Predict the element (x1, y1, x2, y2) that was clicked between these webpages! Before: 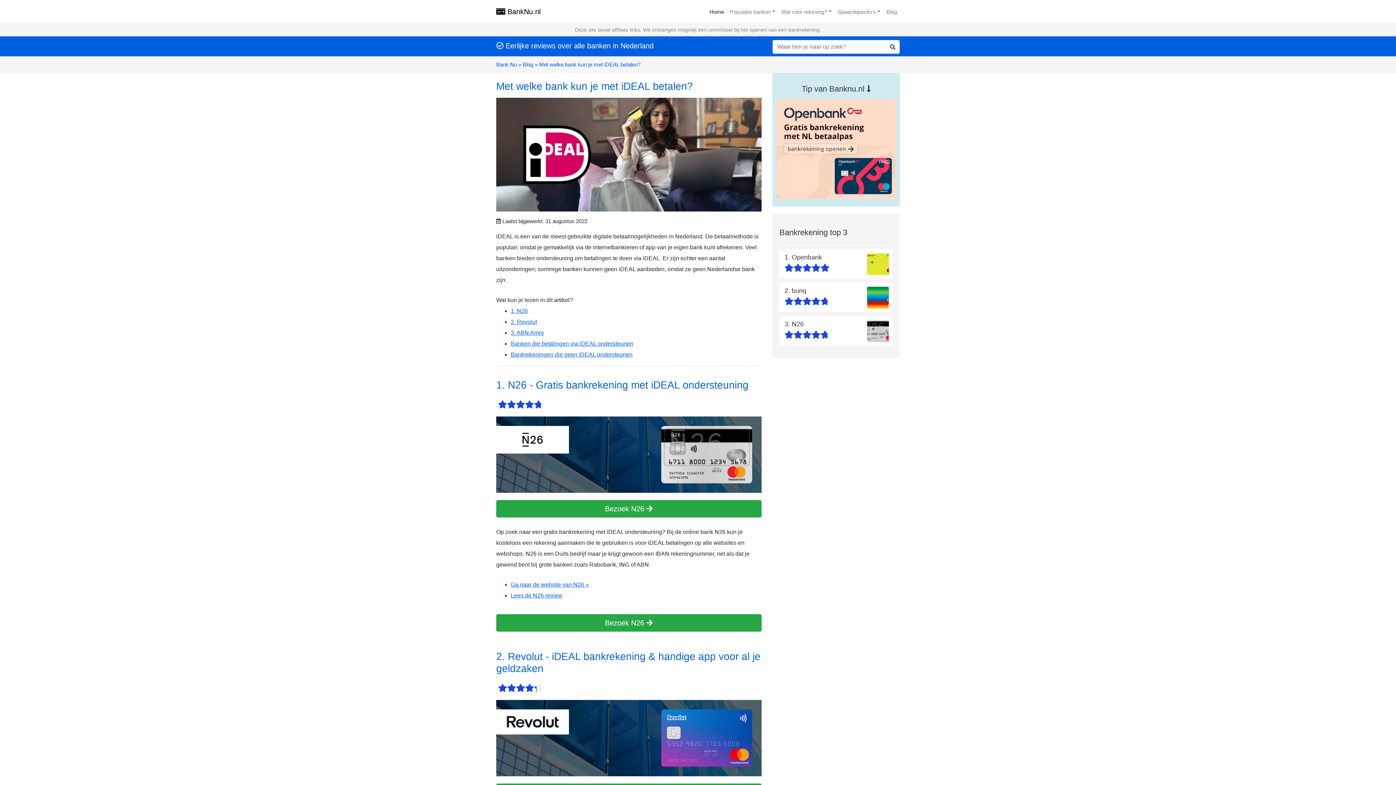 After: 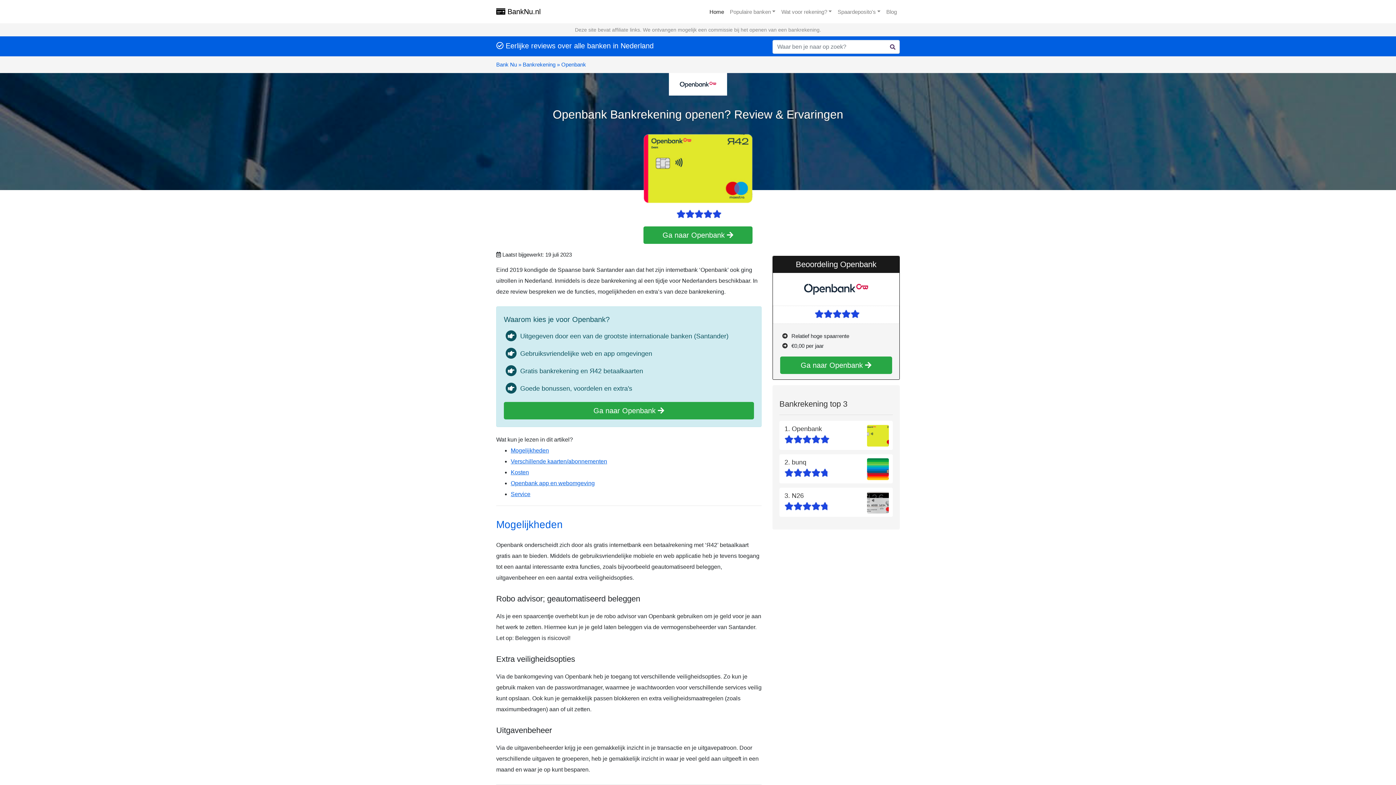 Action: label: 1. Openbank bbox: (779, 249, 893, 278)